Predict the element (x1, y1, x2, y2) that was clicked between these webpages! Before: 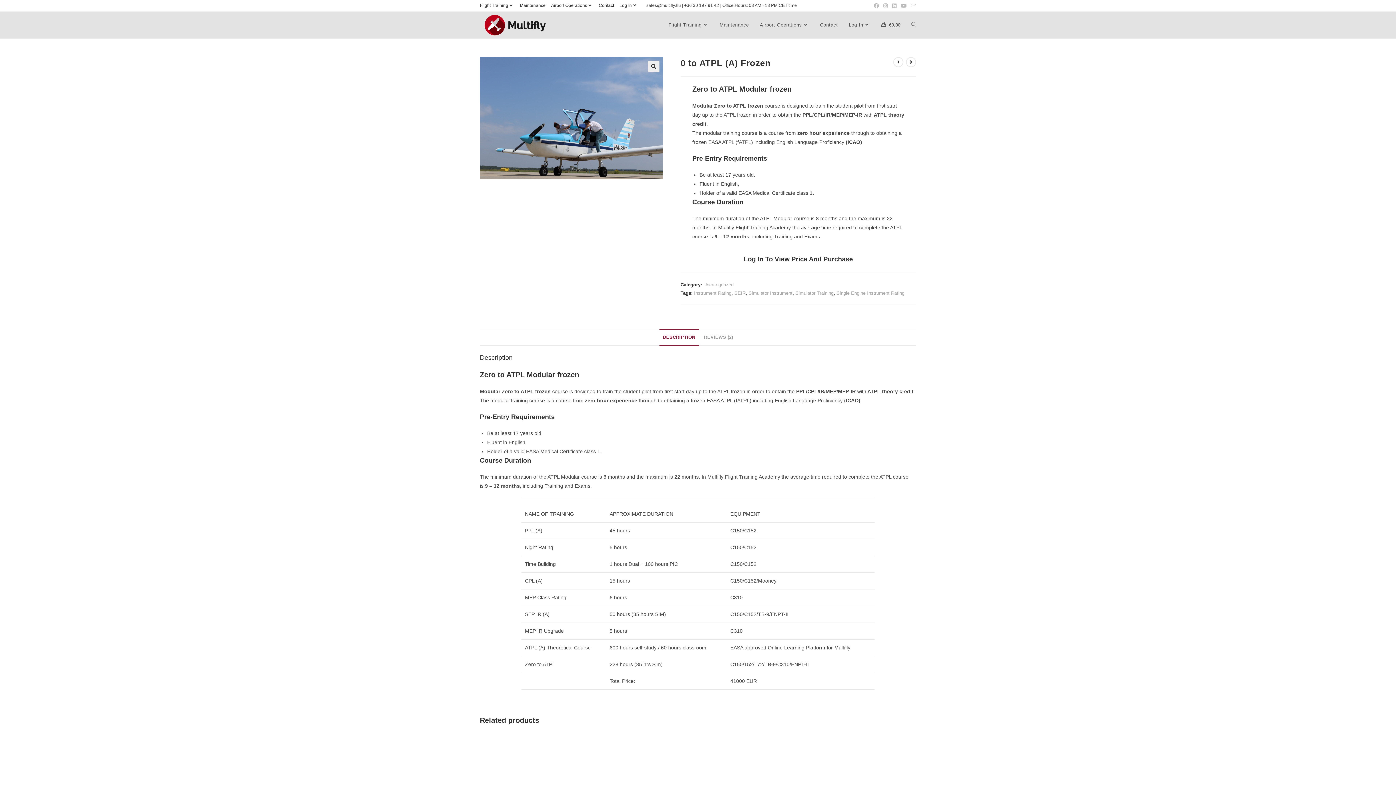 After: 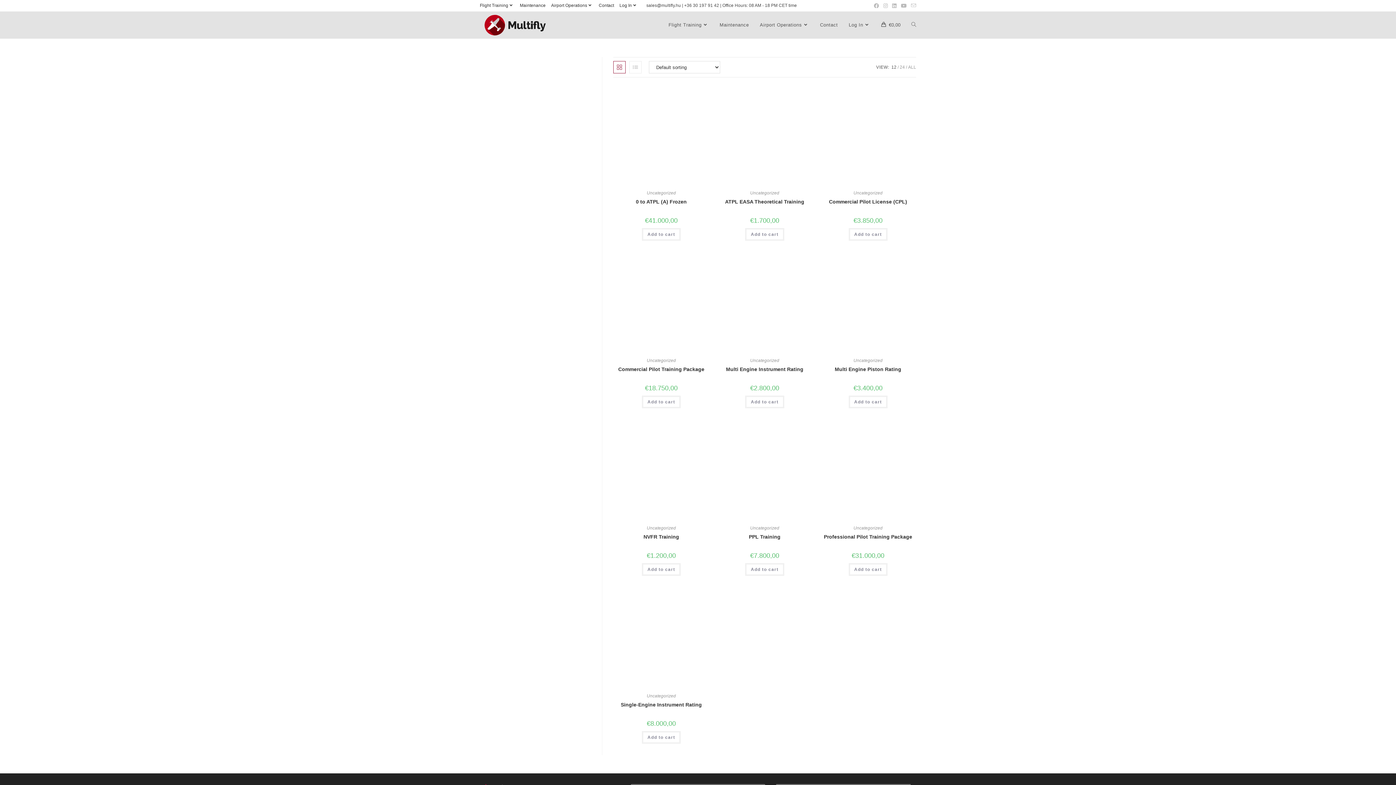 Action: bbox: (480, 1, 514, 9) label: Flight Training